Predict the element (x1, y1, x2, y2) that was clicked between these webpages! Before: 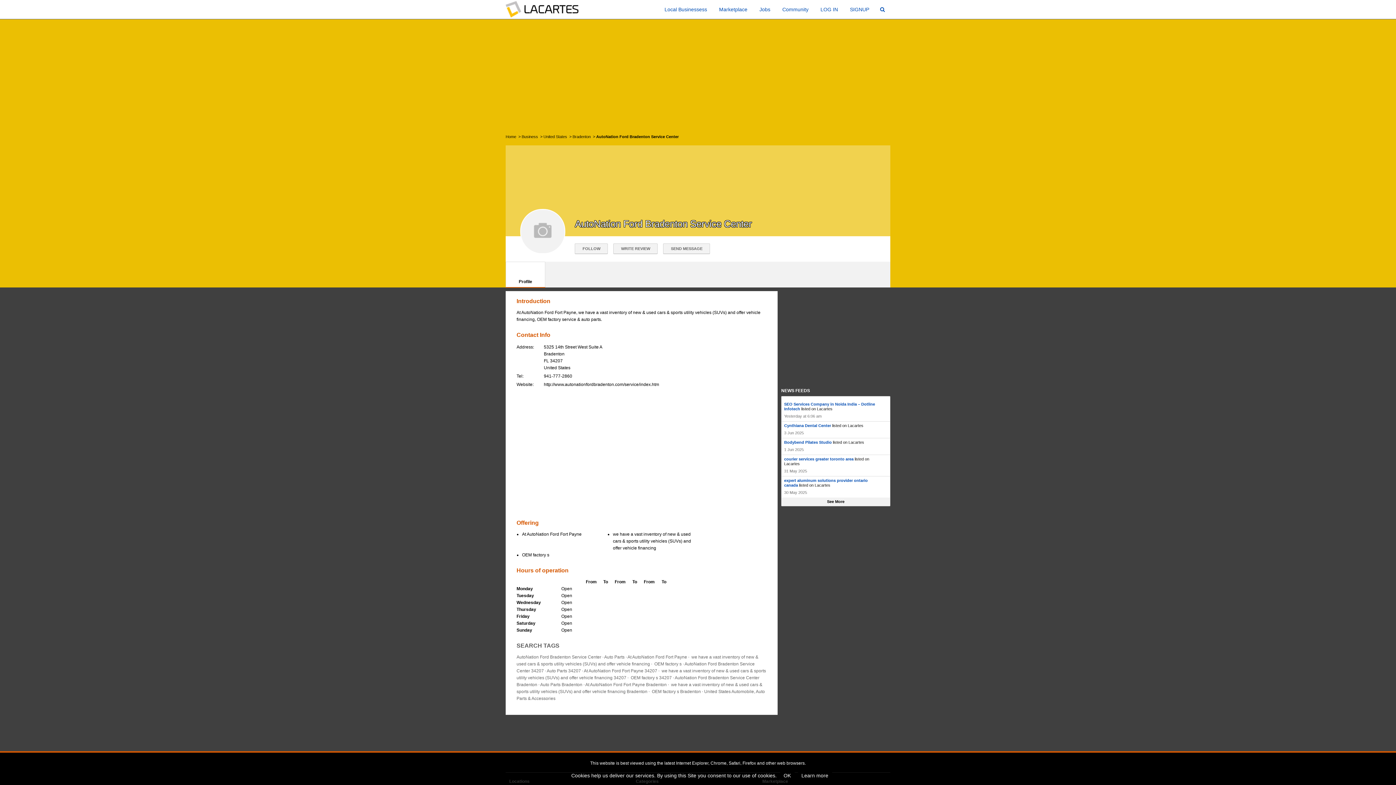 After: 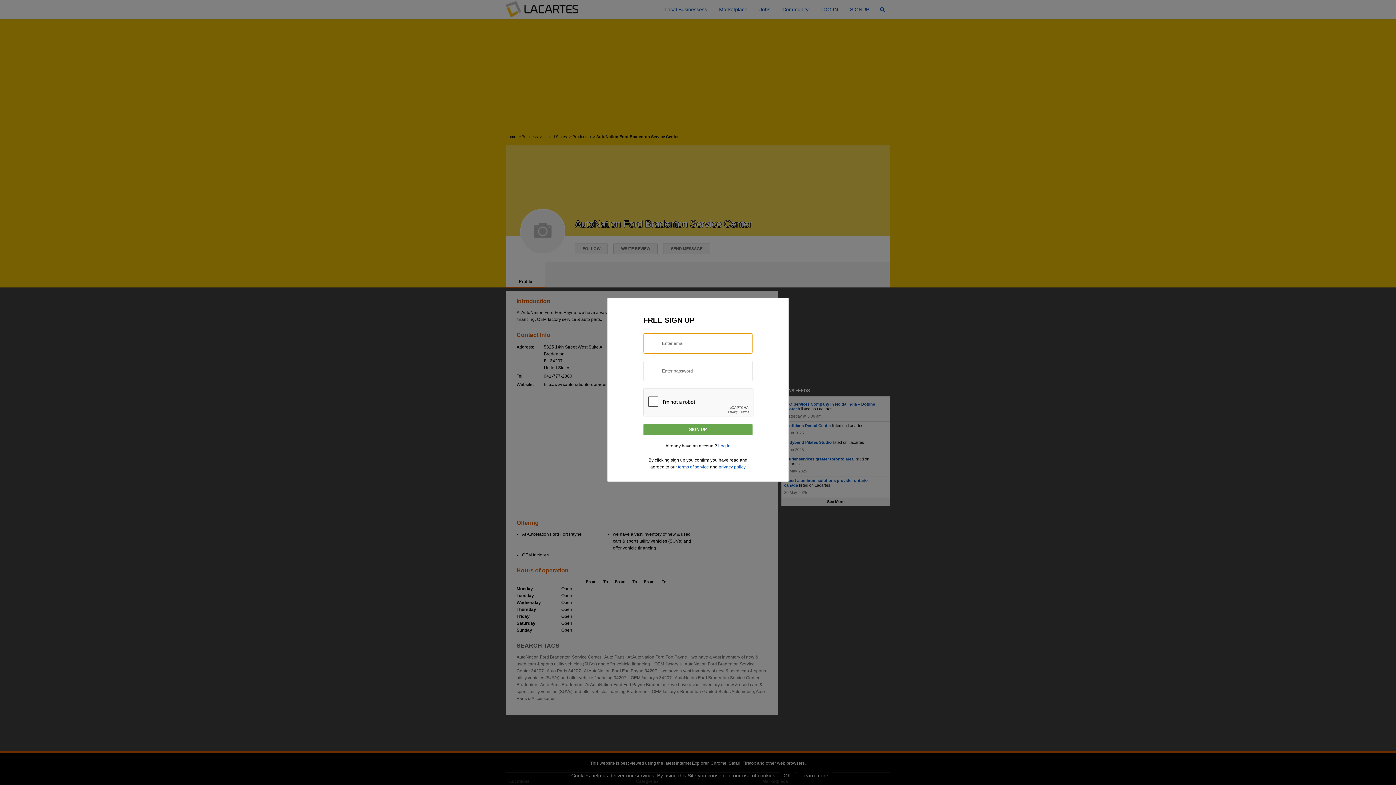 Action: bbox: (844, 0, 874, 18) label: SIGNUP